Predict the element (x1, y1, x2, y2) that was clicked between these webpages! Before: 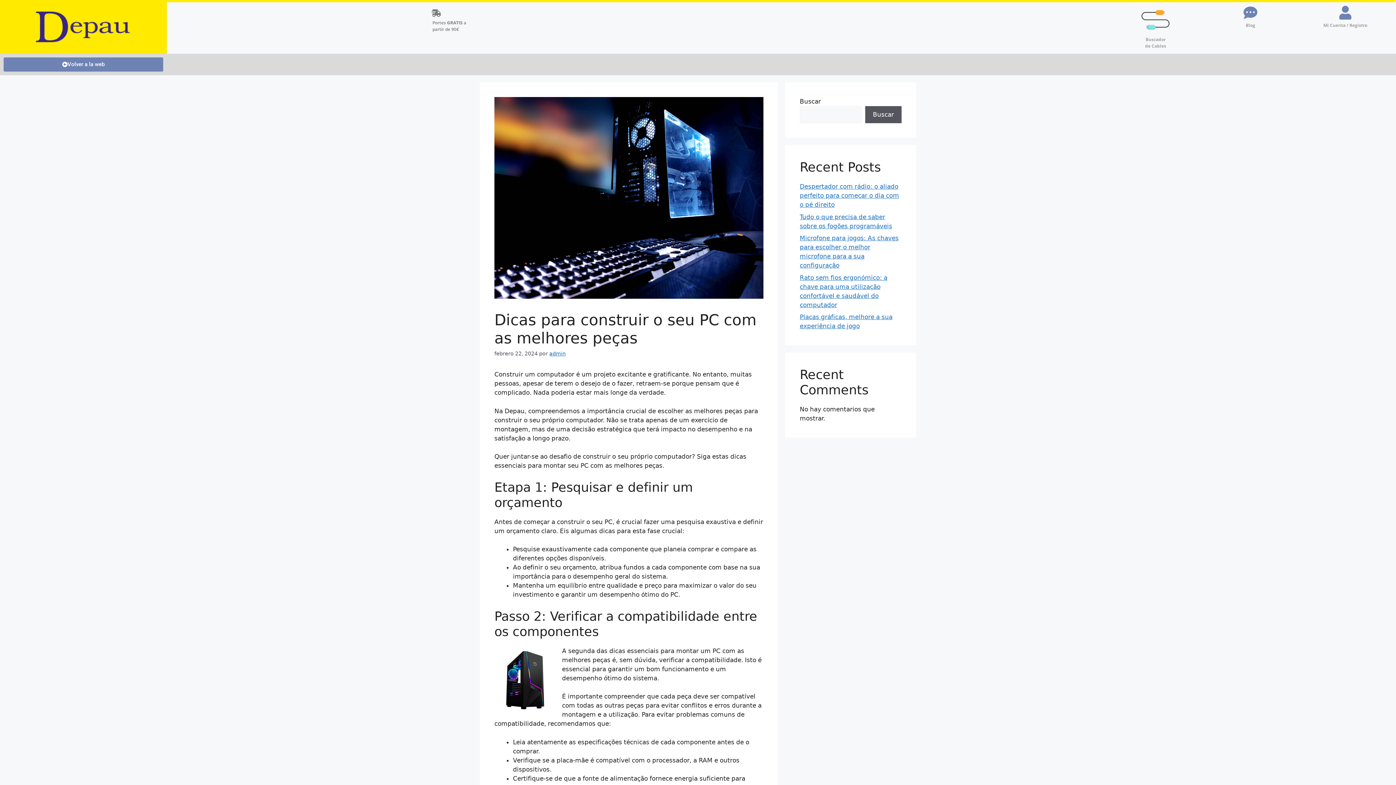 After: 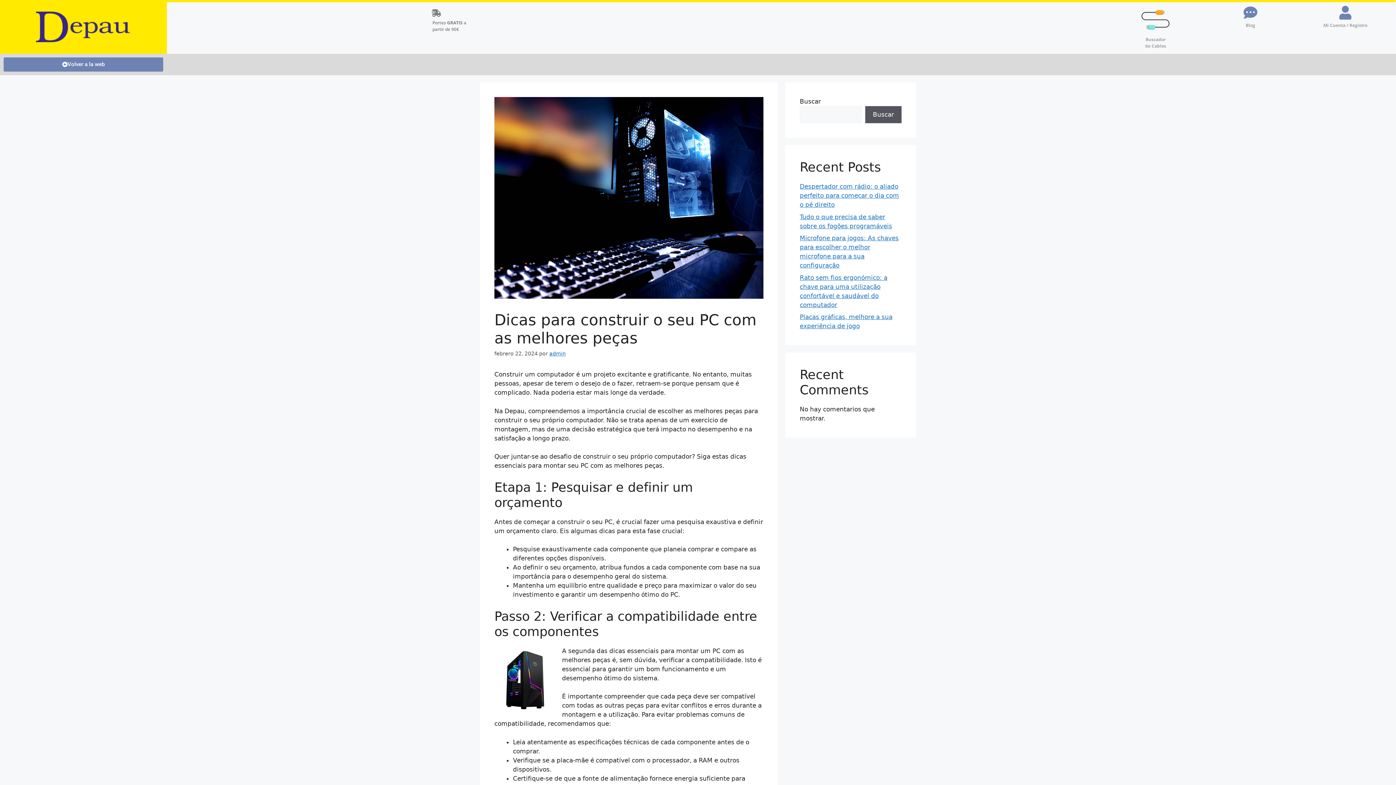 Action: bbox: (1323, 22, 1367, 28) label: Mi Cuenta / Registro